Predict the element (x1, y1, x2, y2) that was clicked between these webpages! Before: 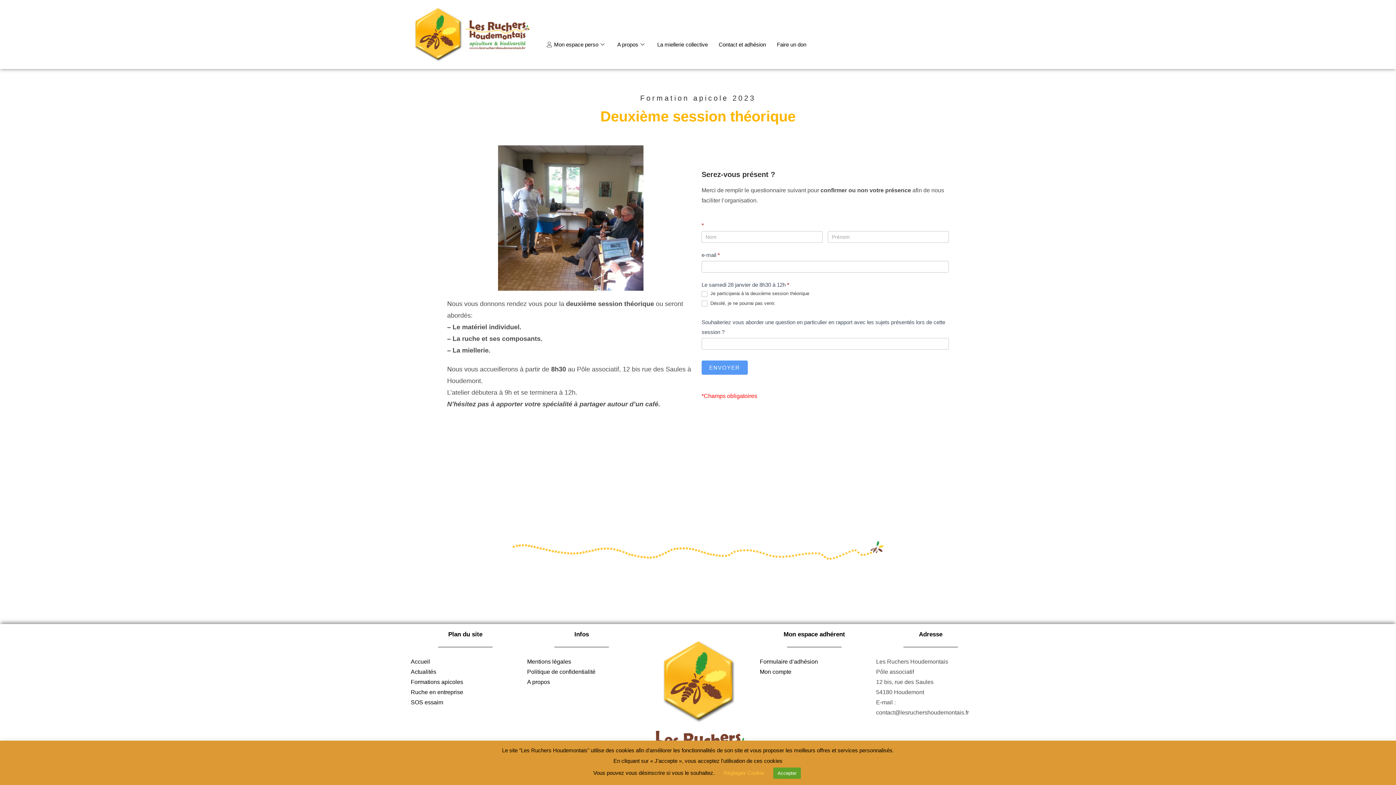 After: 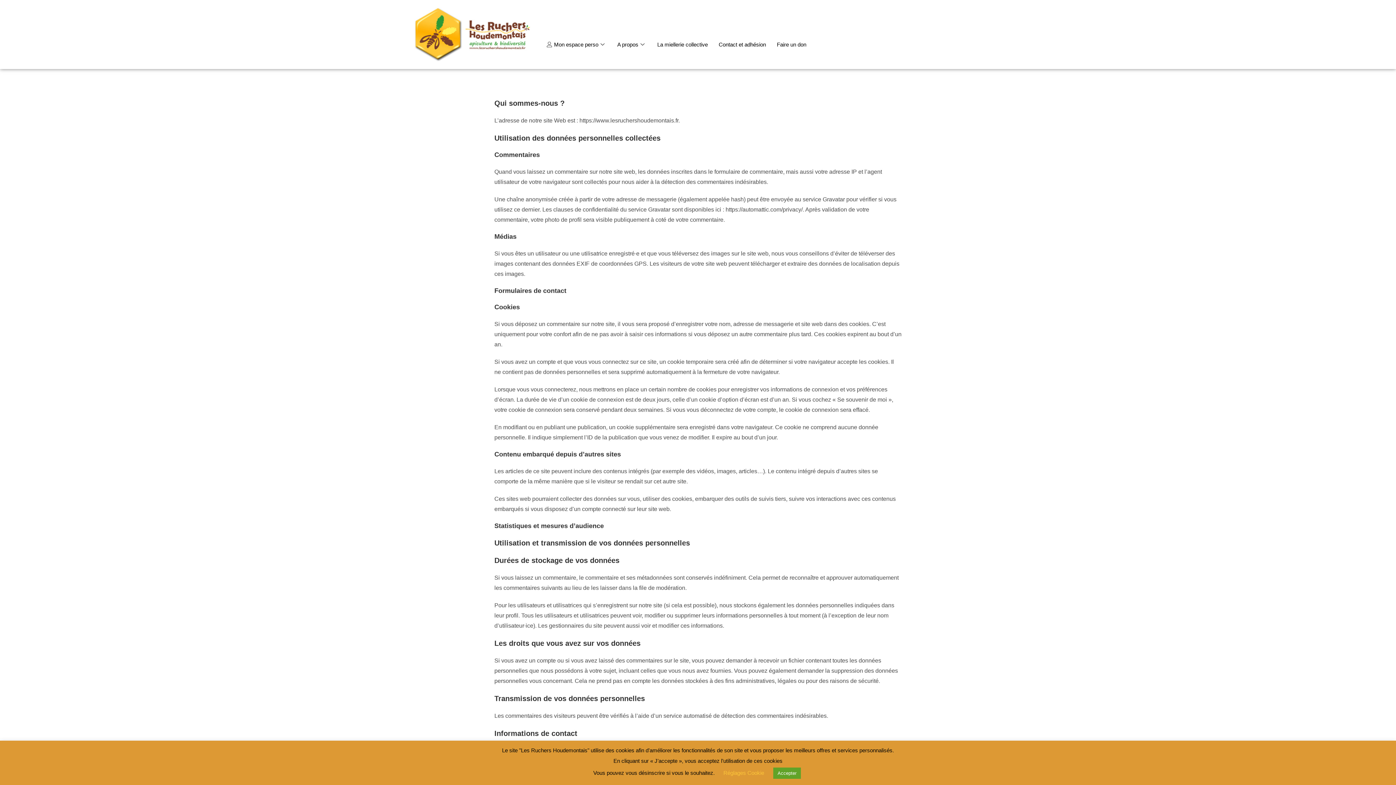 Action: bbox: (527, 669, 595, 675) label: Politique de confidentialité